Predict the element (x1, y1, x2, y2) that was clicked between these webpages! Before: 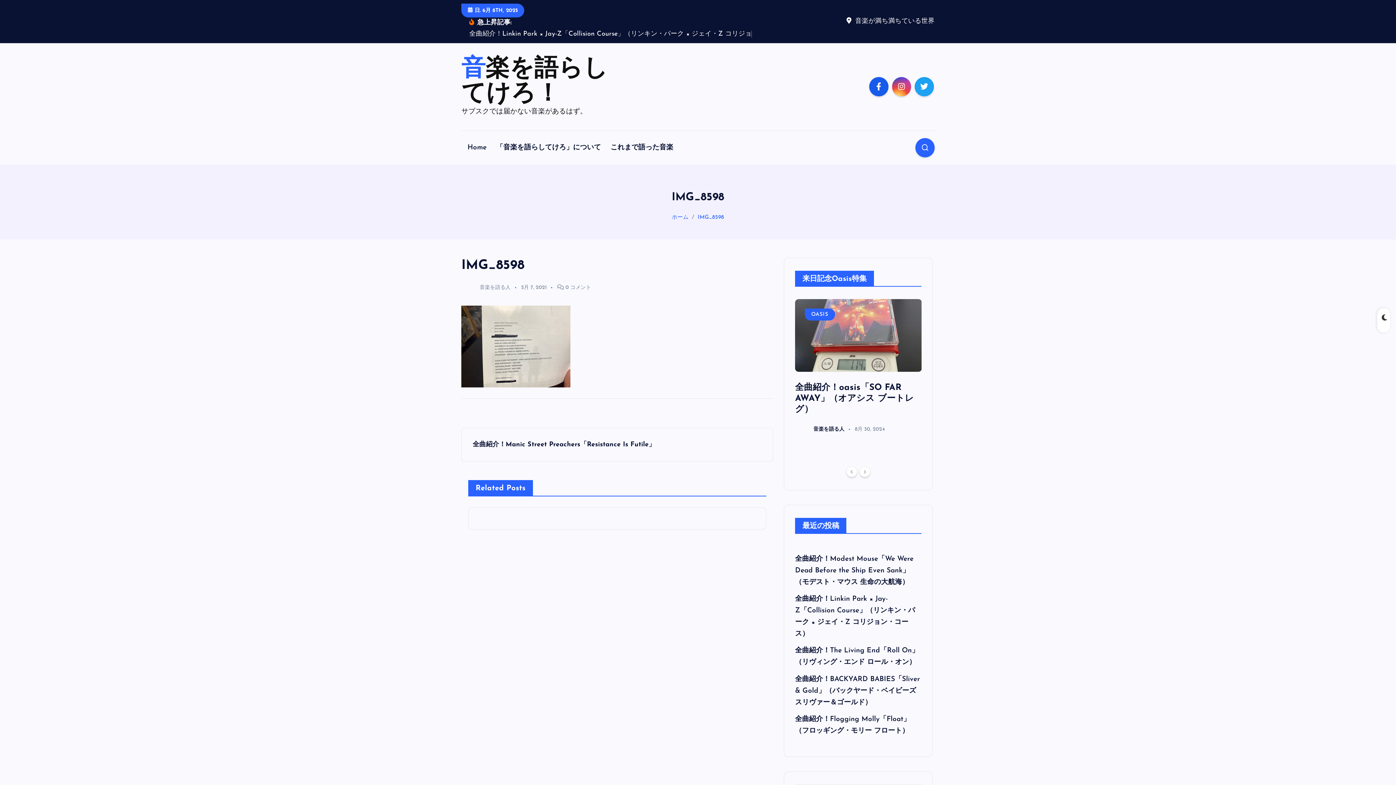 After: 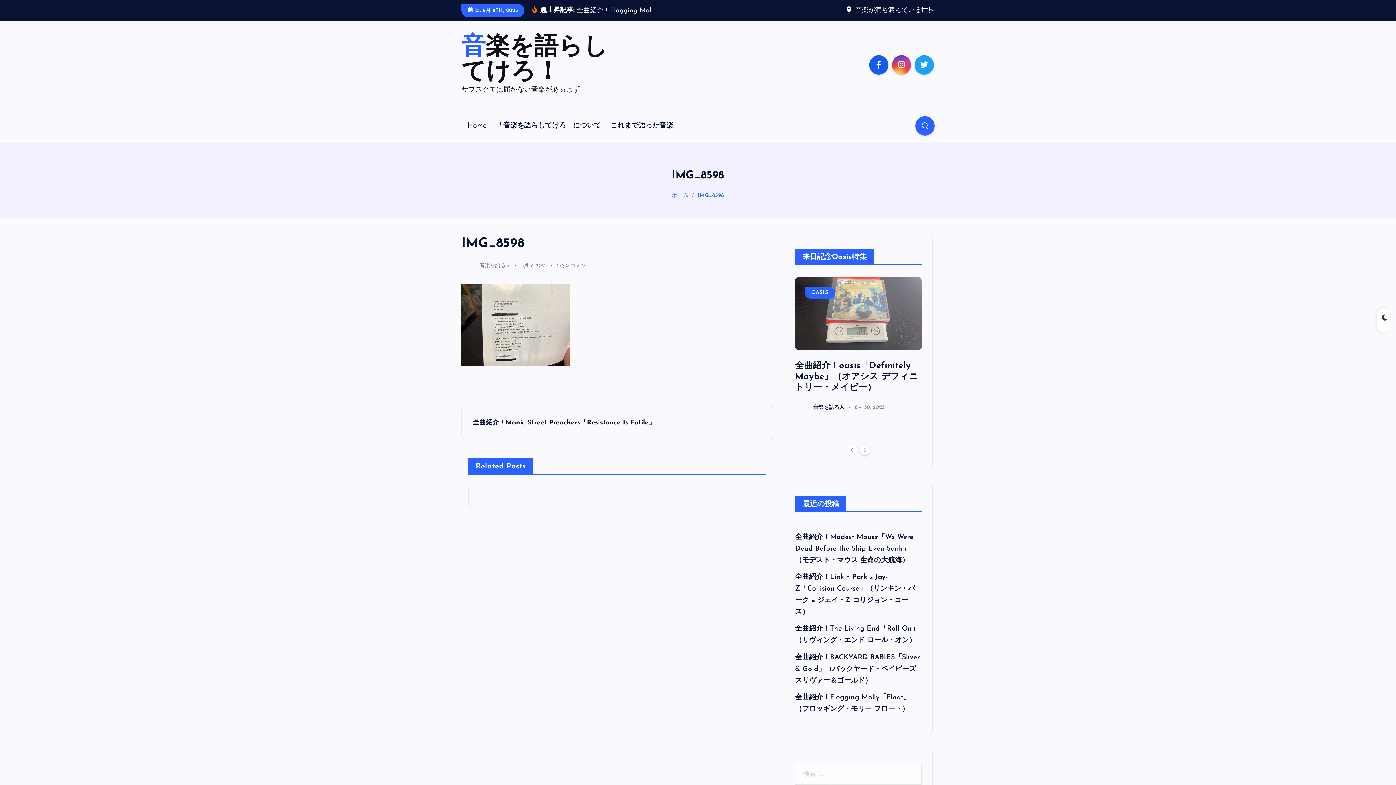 Action: label: Previous bbox: (846, 466, 857, 477)